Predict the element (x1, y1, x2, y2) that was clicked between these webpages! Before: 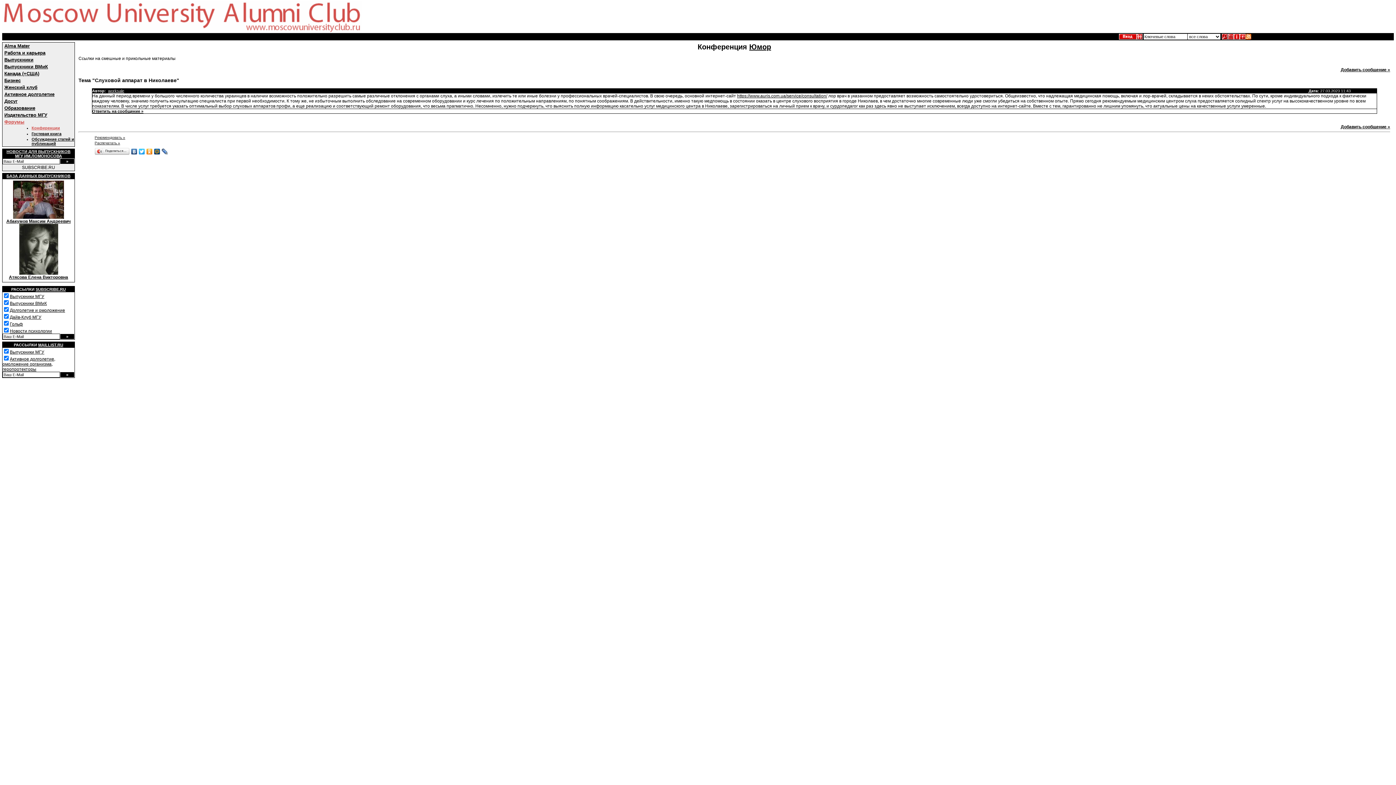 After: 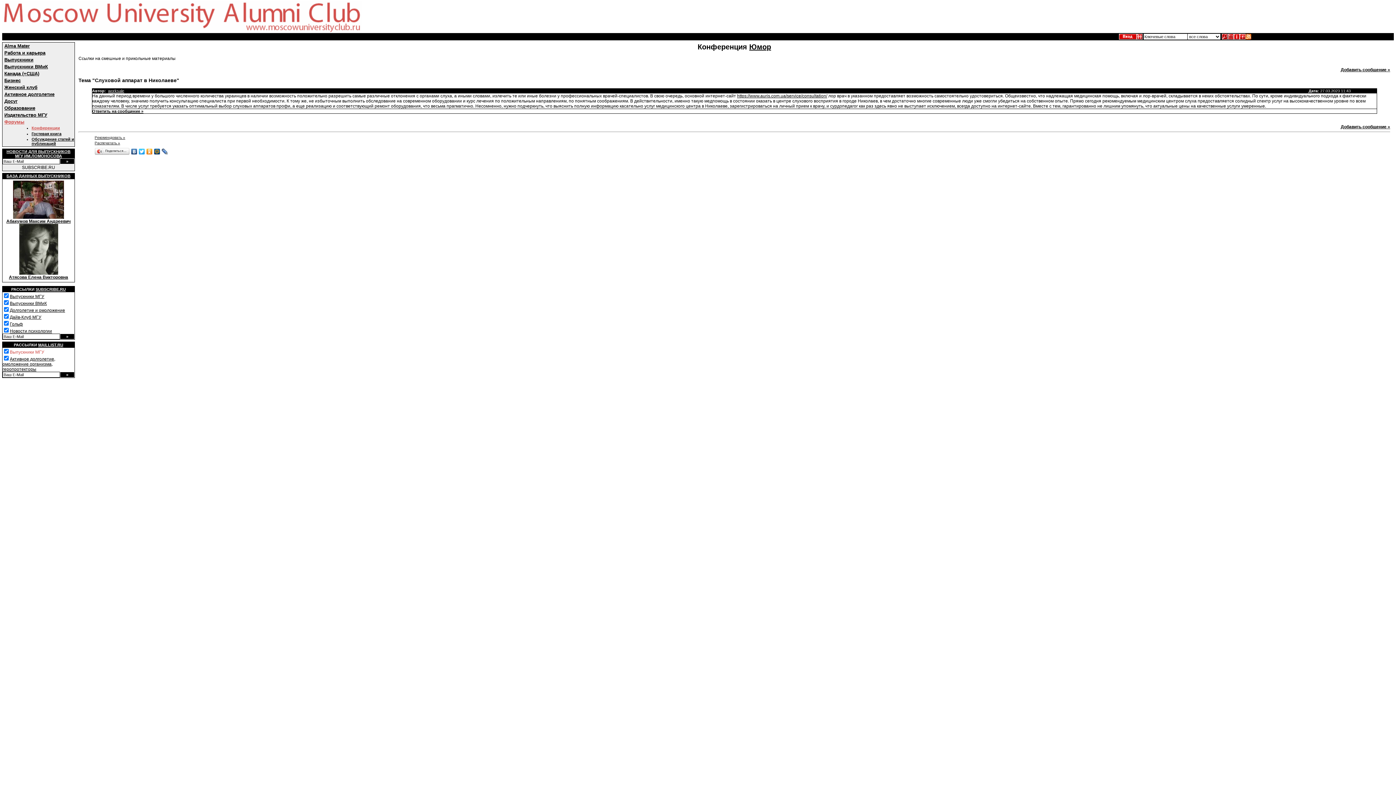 Action: label: Выпускники МГУ bbox: (9, 349, 44, 354)